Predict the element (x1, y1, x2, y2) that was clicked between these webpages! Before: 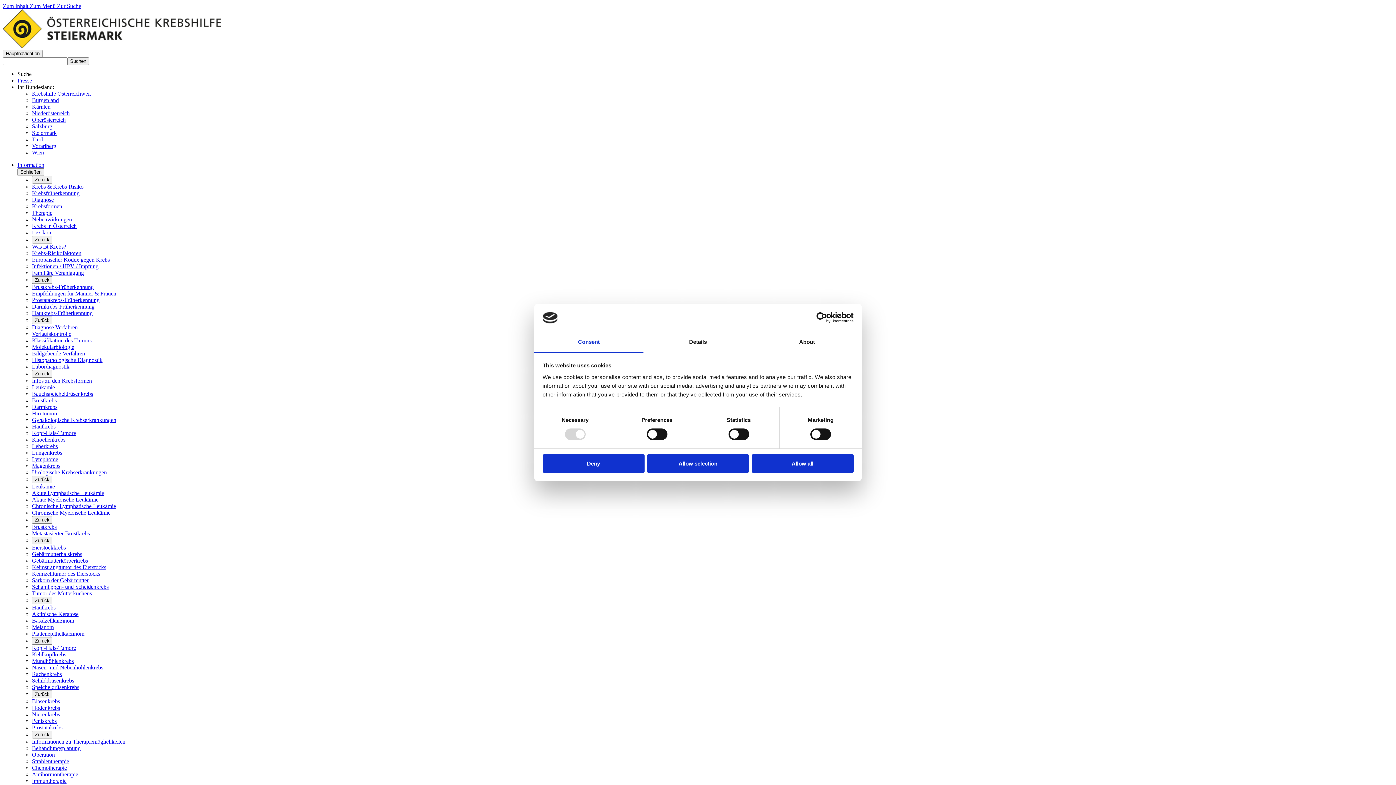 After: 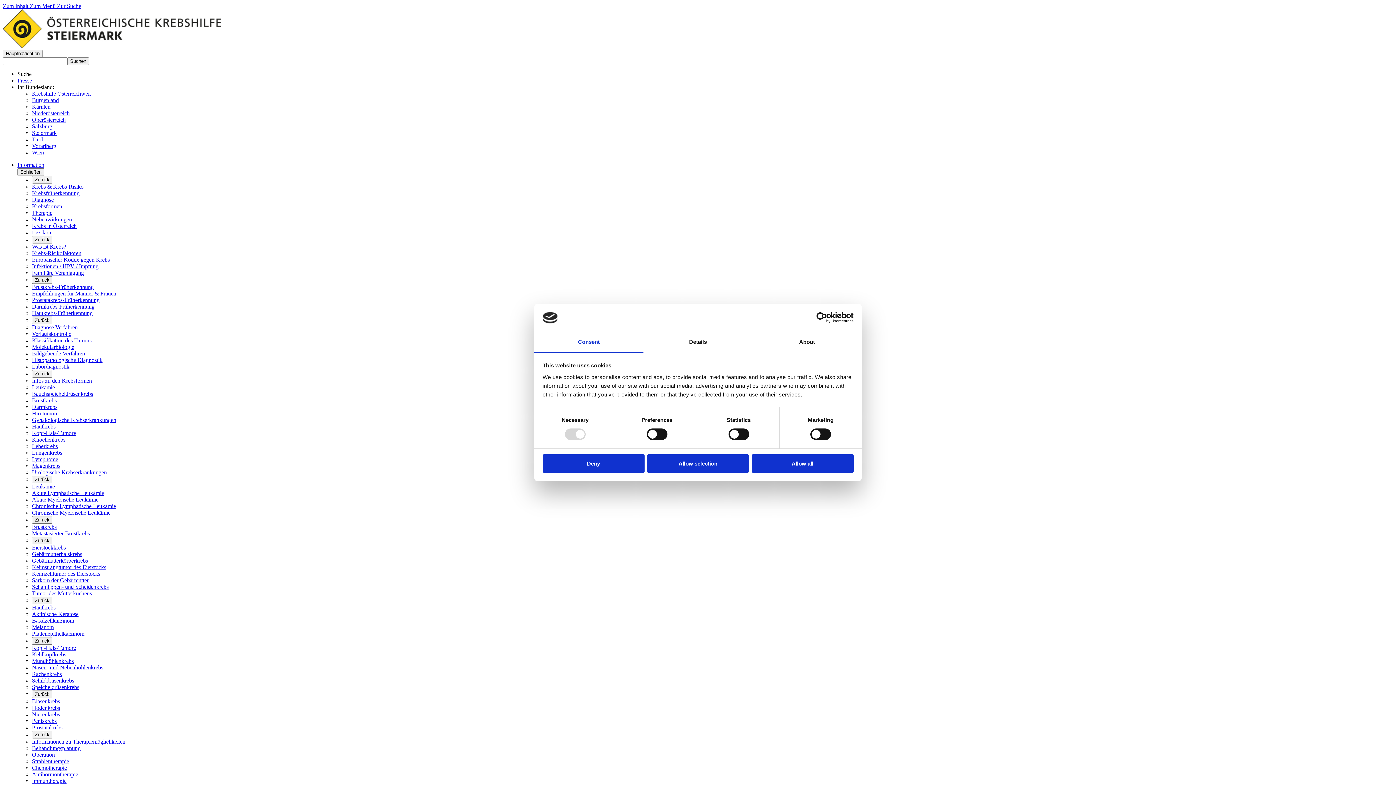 Action: label: Akute Lymphatische Leukämie bbox: (32, 490, 104, 496)